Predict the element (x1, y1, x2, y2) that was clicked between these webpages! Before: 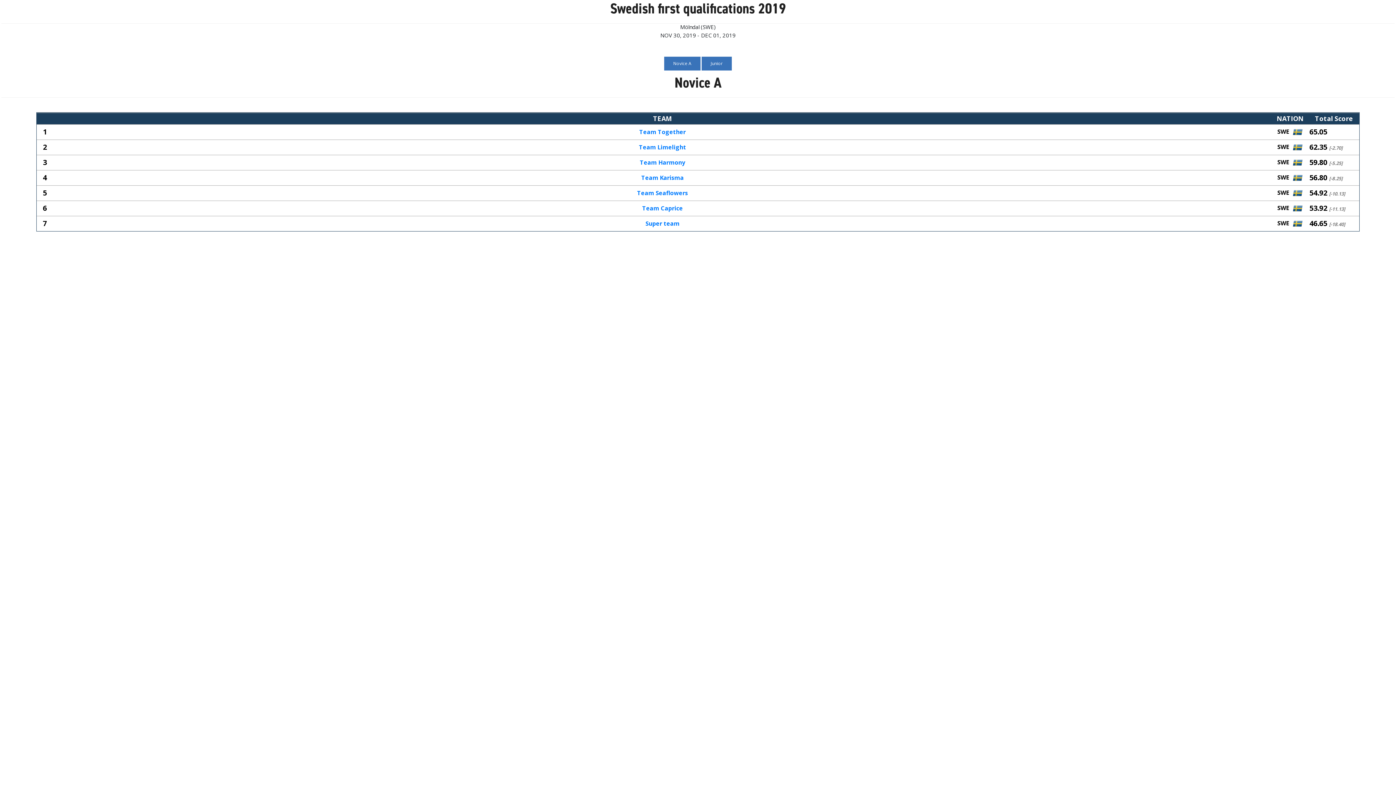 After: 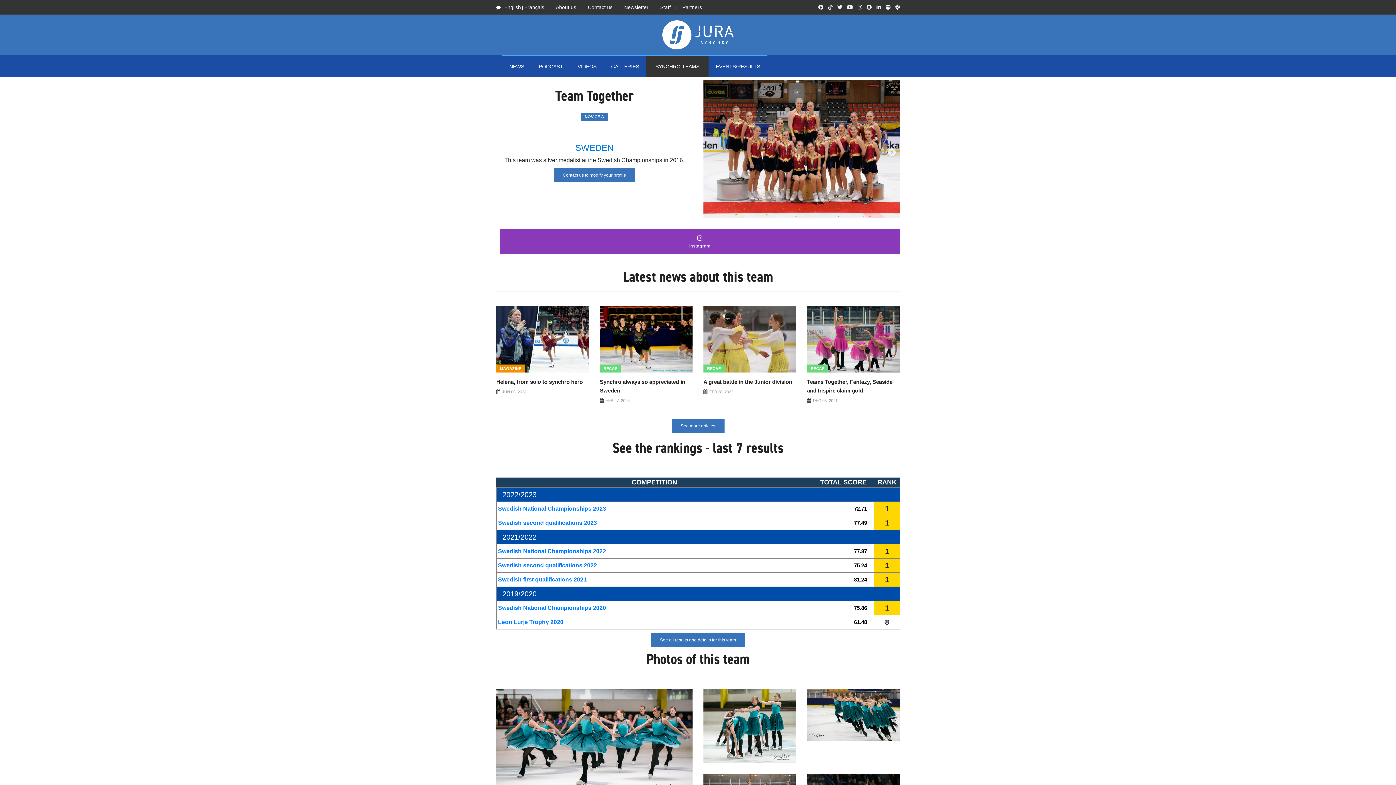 Action: bbox: (639, 129, 686, 135) label: Team Together